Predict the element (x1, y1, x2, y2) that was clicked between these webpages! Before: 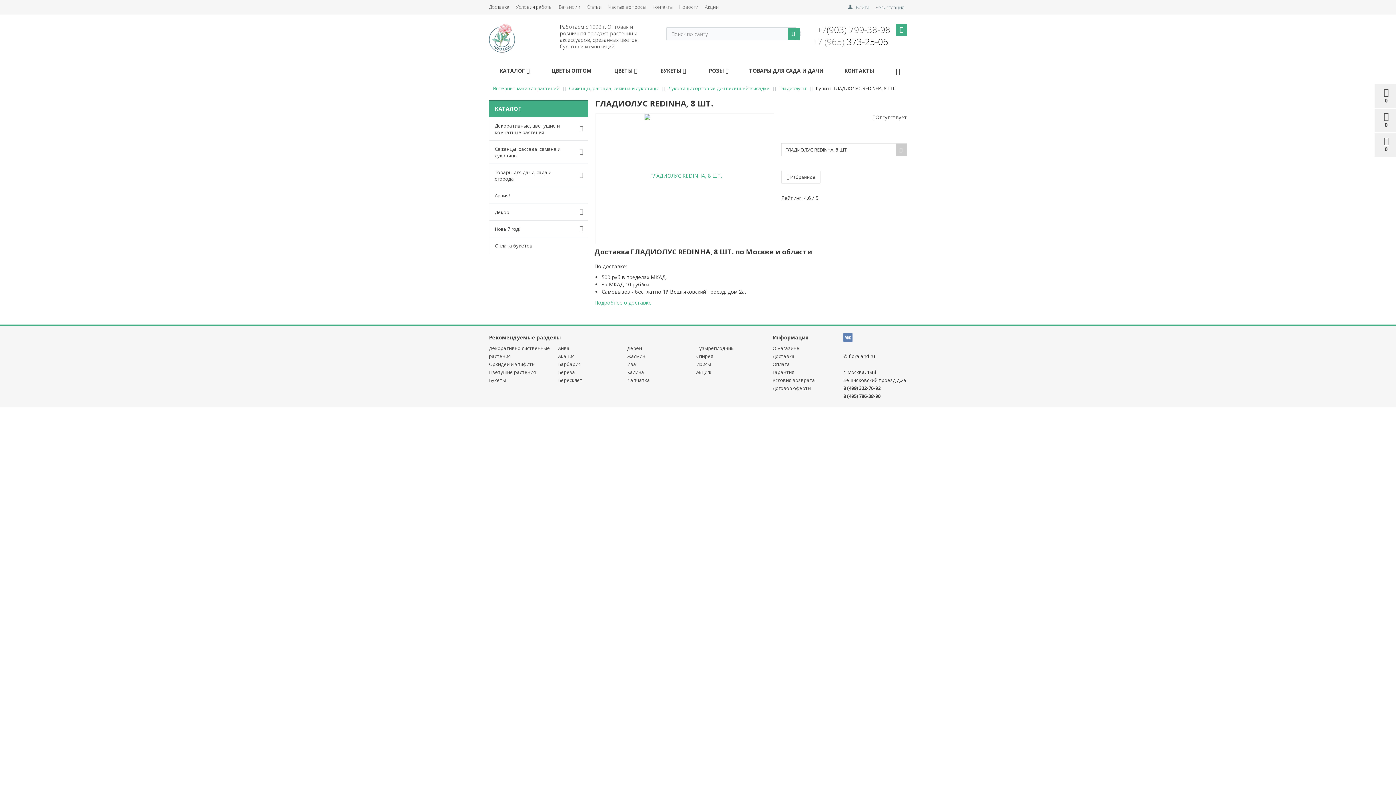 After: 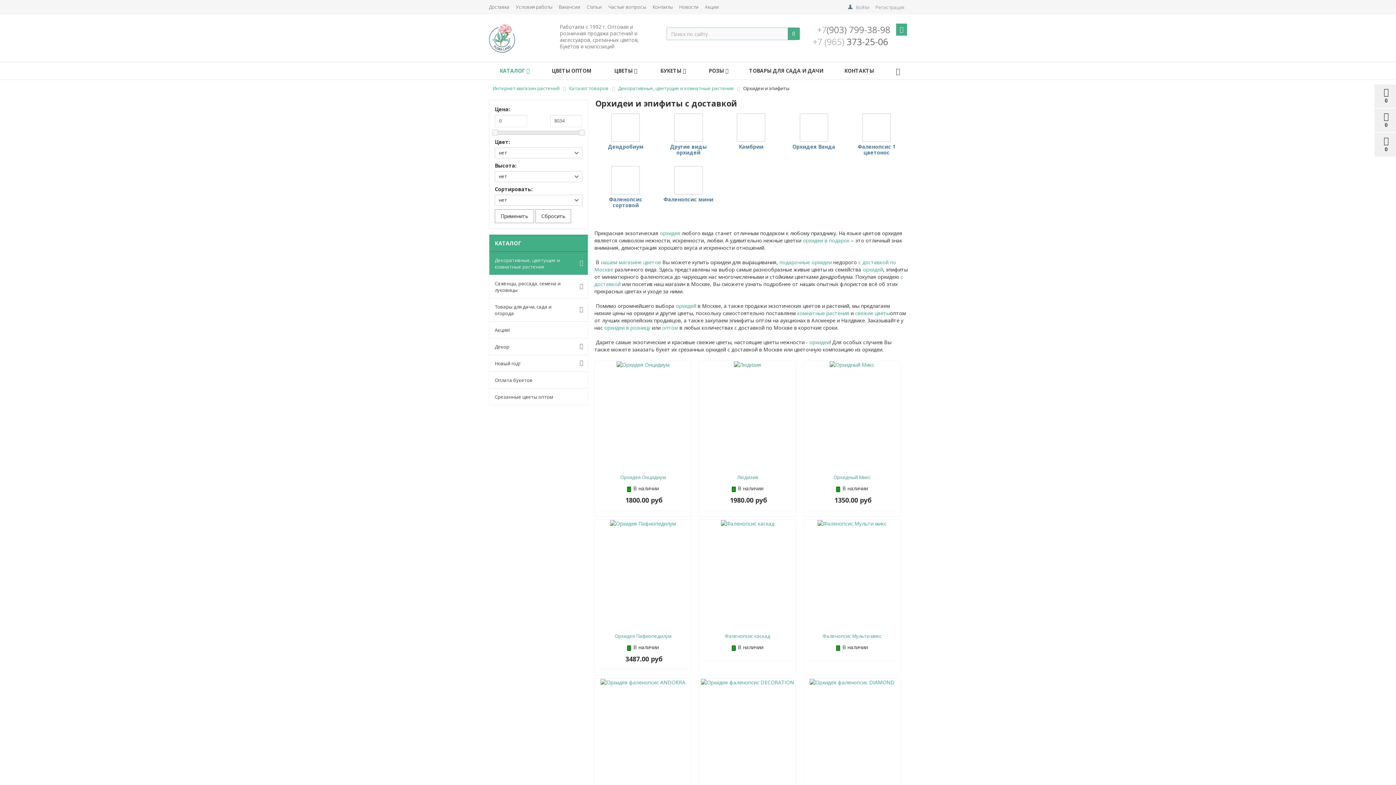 Action: bbox: (489, 361, 535, 367) label: Орхидеи и эпифиты